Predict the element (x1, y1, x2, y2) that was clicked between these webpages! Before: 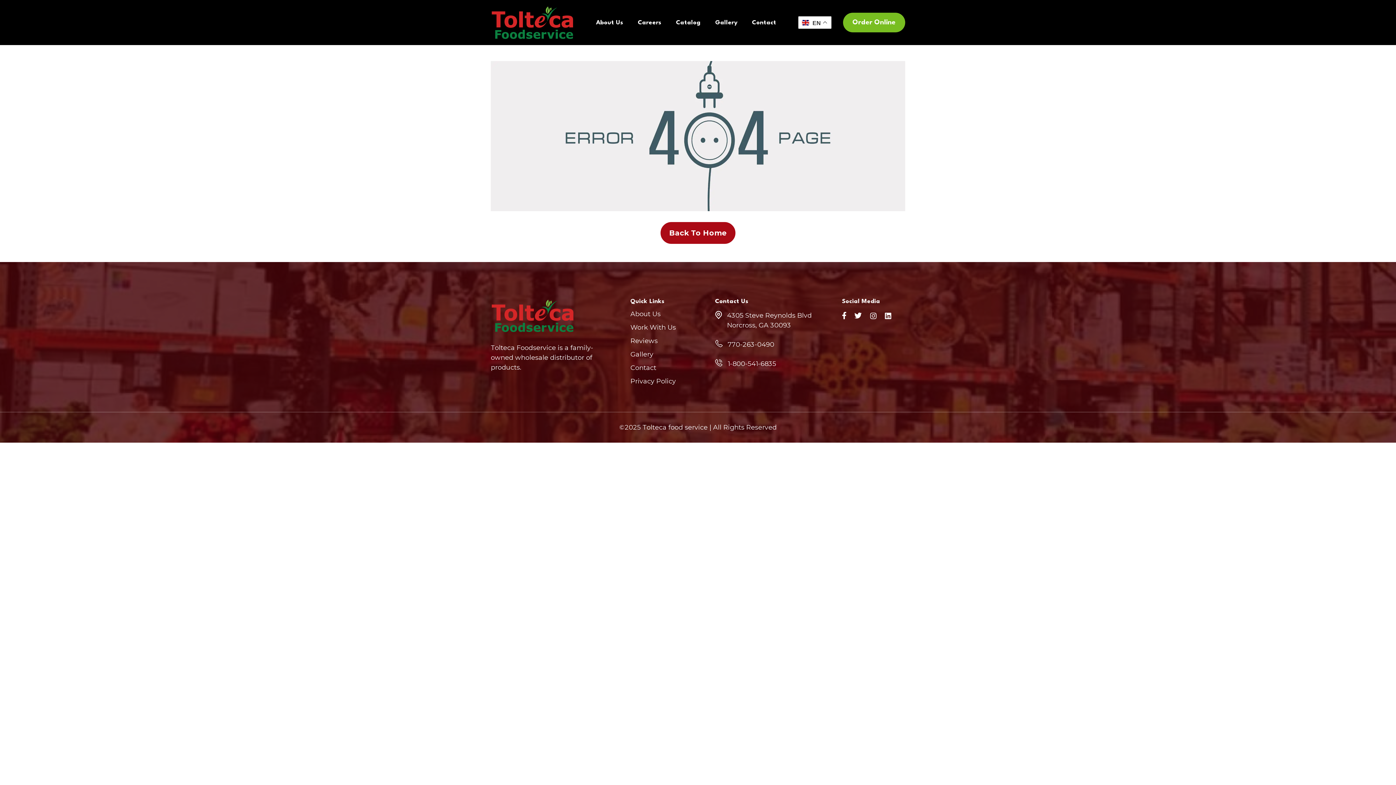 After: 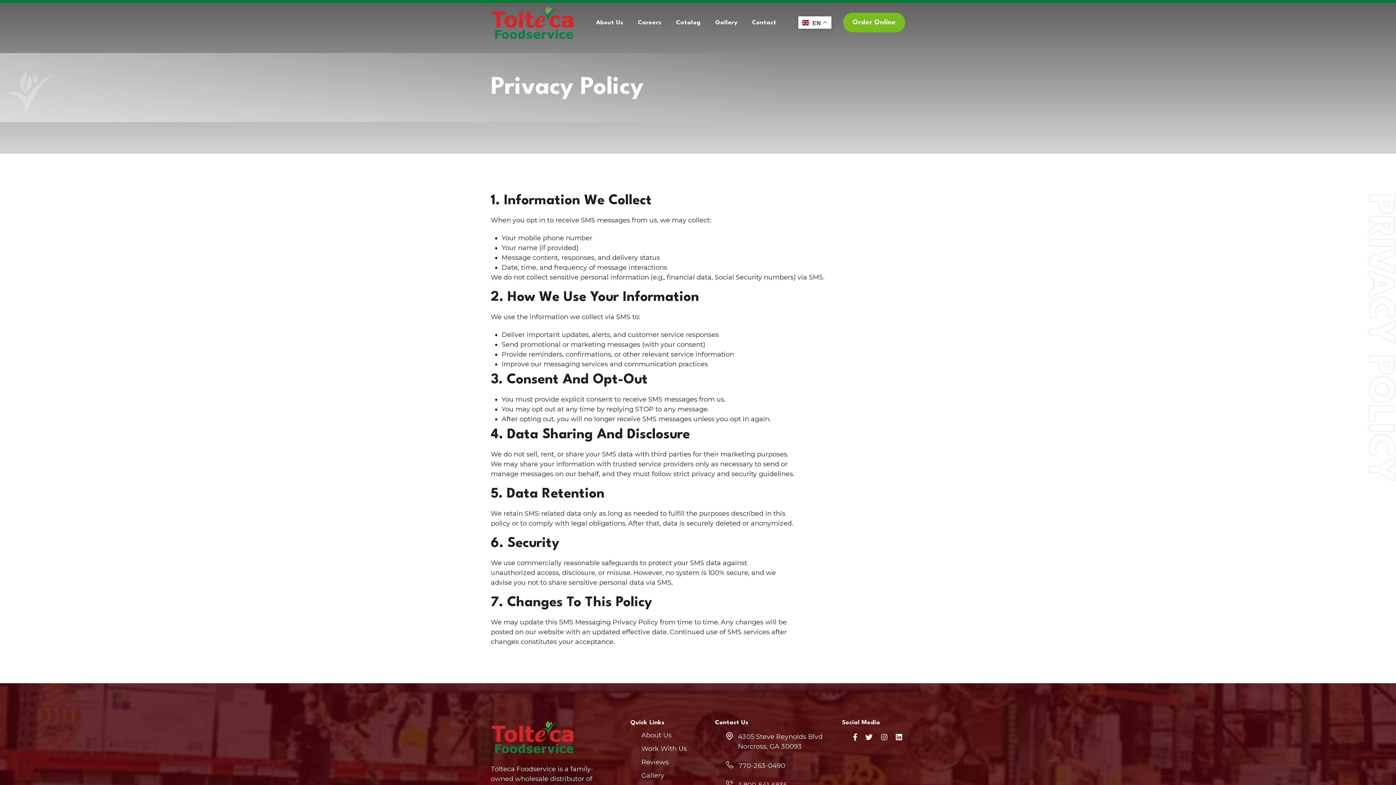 Action: label: Privacy Policy bbox: (630, 378, 676, 384)